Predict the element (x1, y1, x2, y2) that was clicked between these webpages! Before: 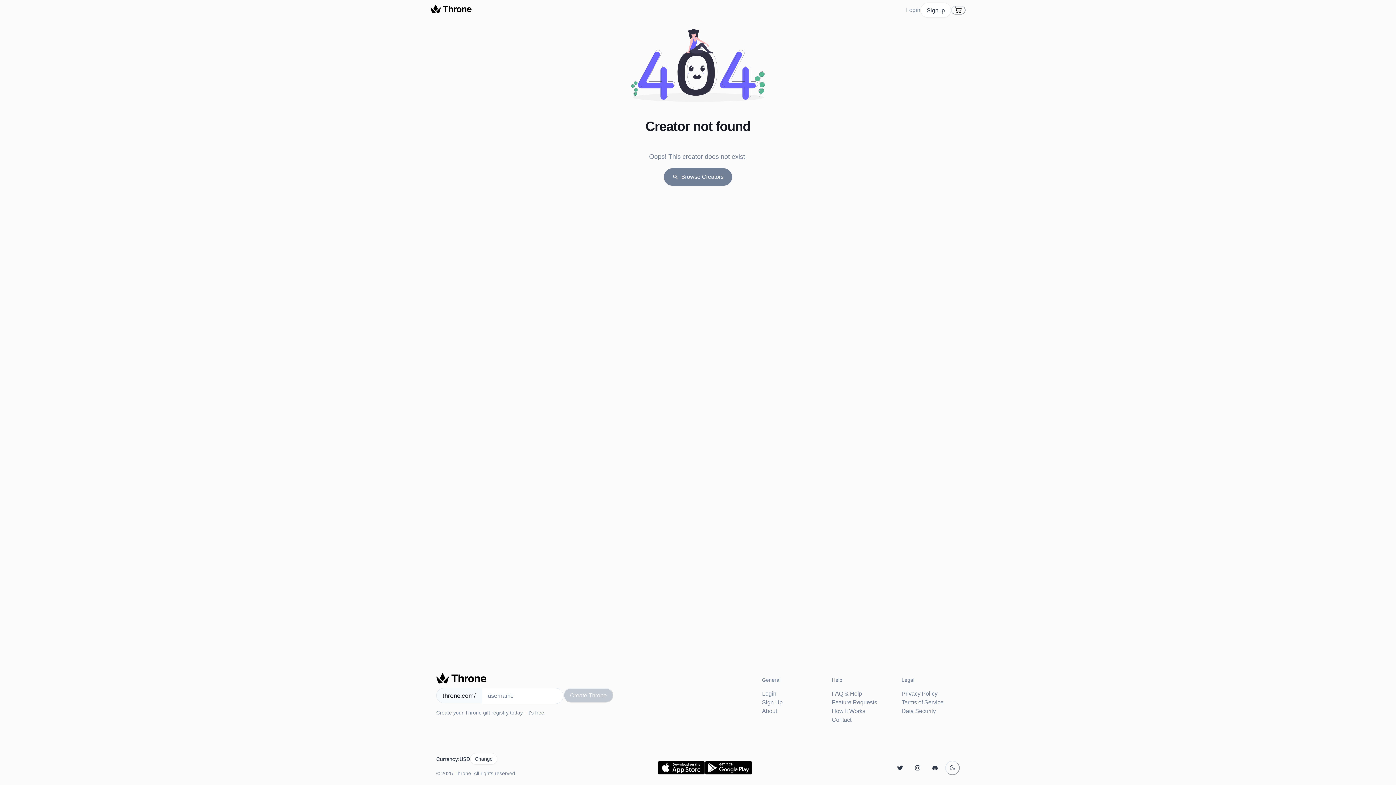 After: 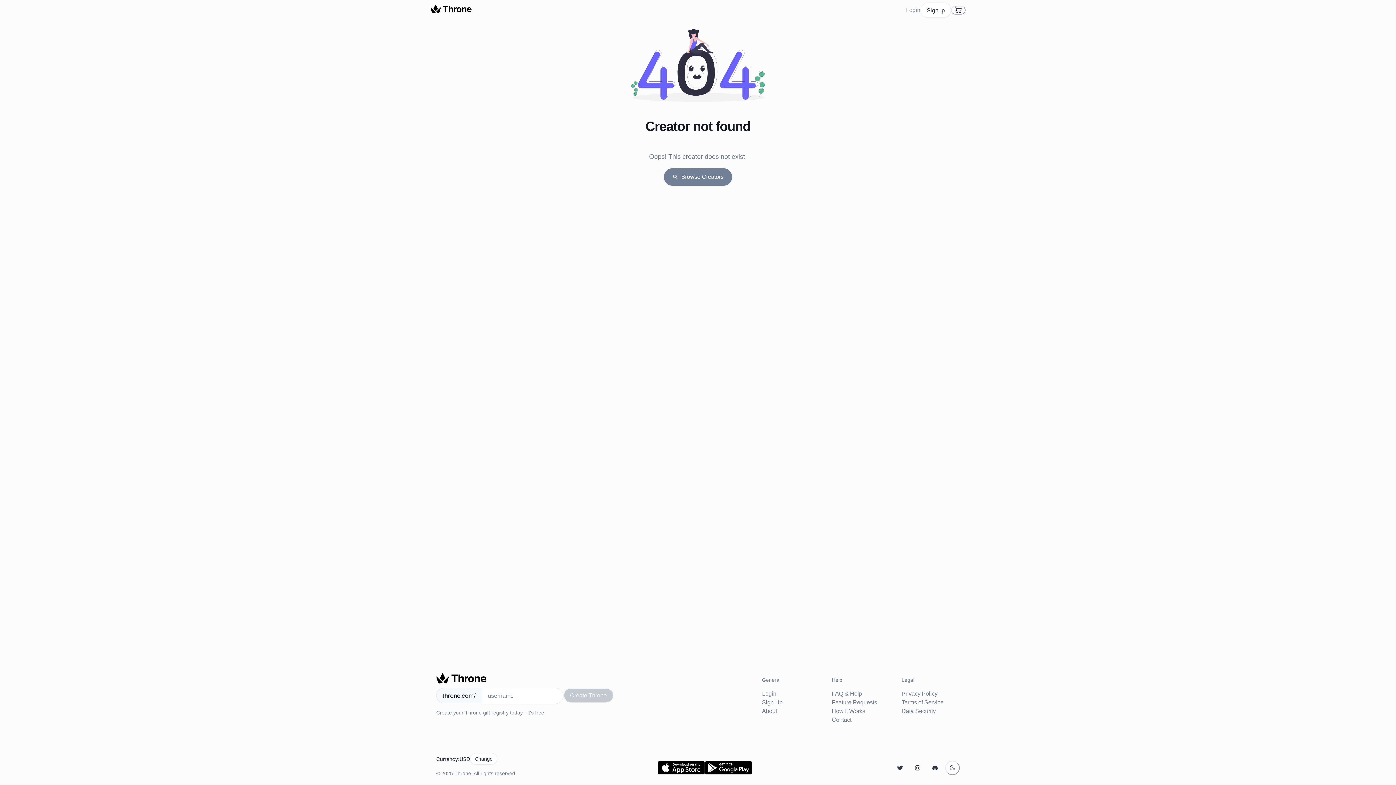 Action: label: Cart bbox: (951, 5, 965, 14)